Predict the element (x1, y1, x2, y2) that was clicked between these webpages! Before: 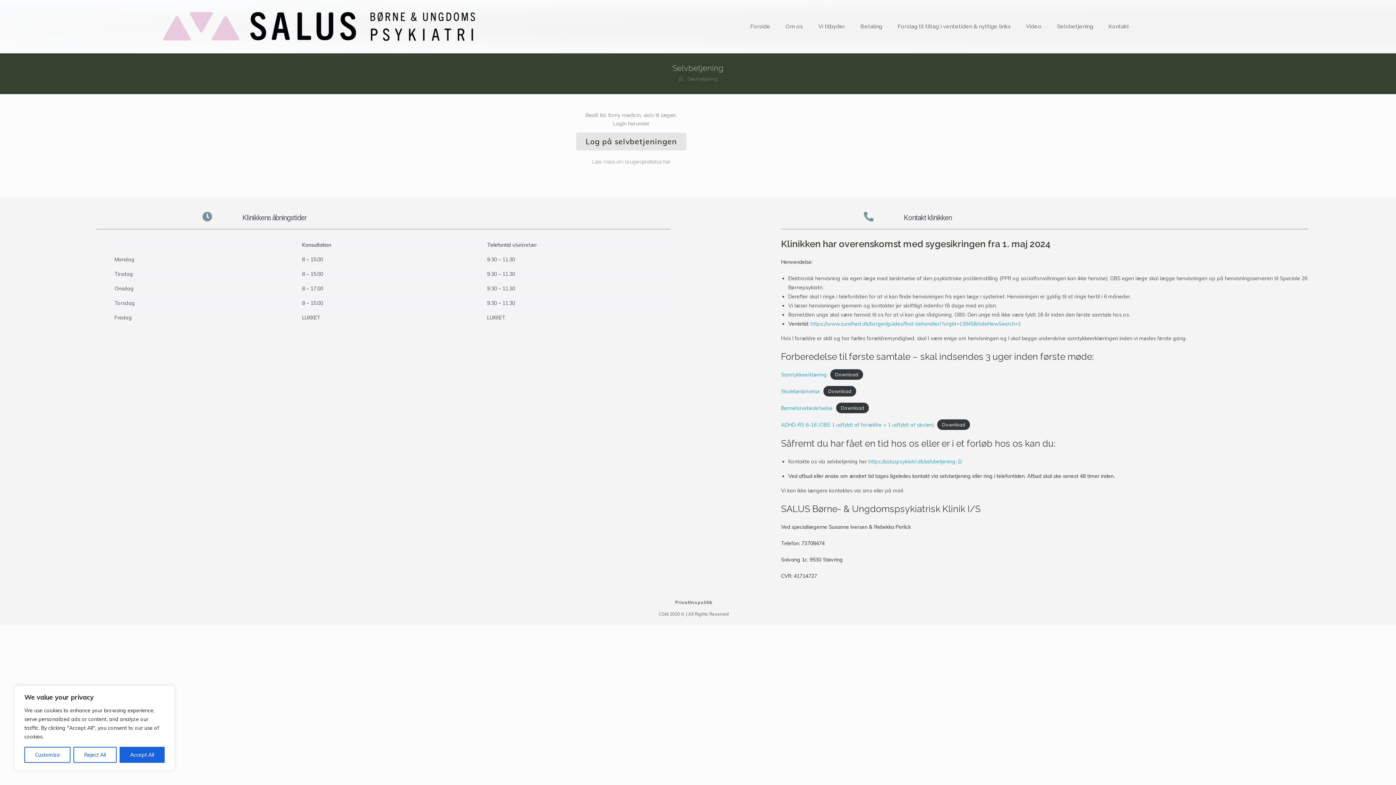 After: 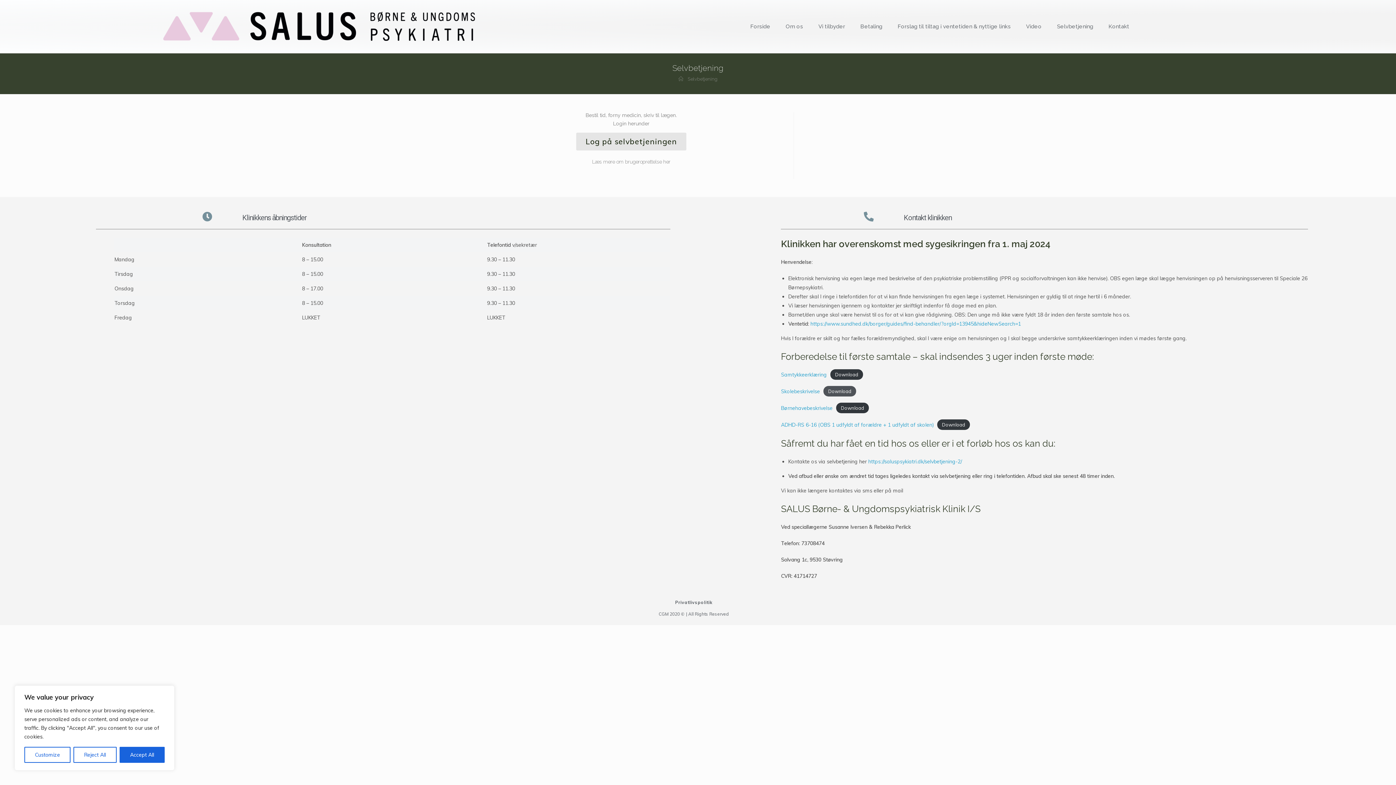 Action: bbox: (823, 386, 856, 396) label: Download